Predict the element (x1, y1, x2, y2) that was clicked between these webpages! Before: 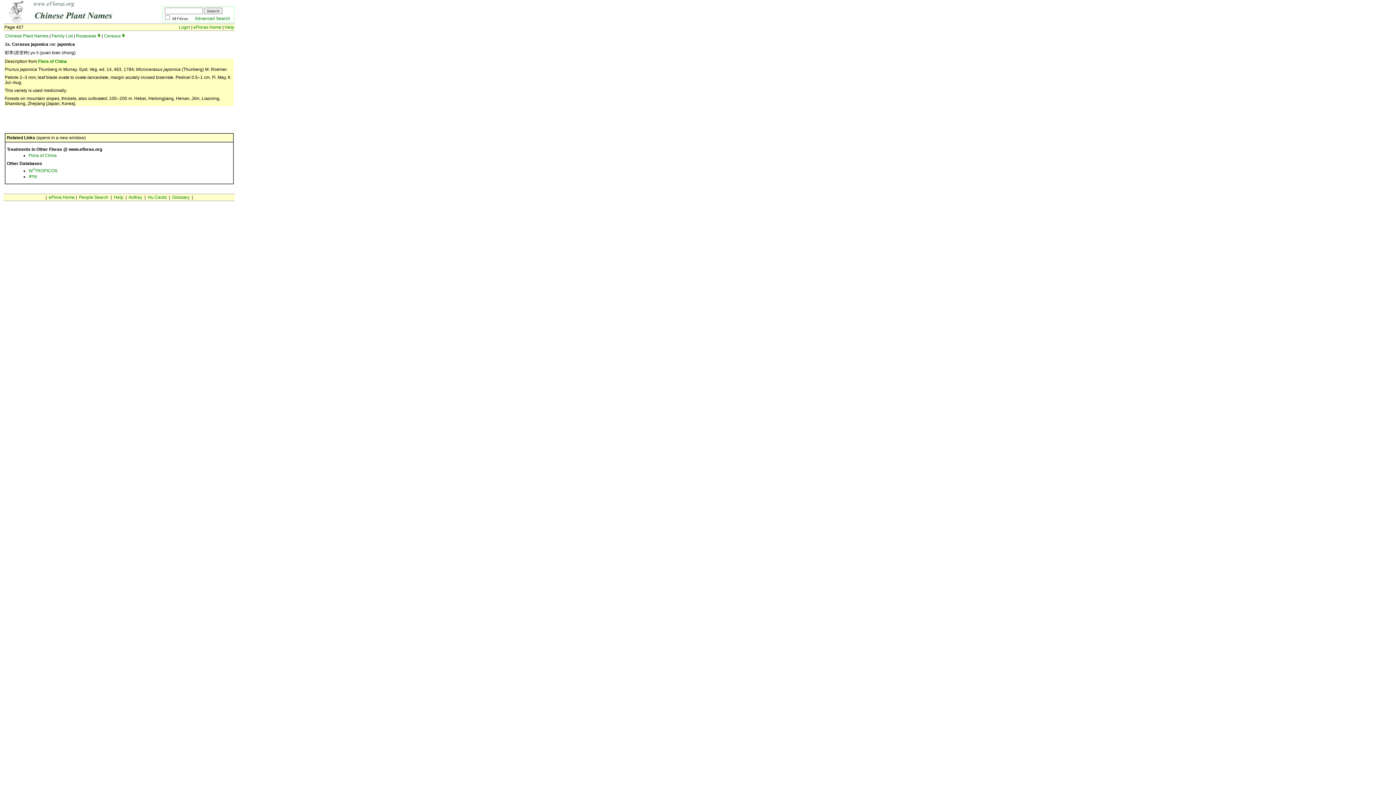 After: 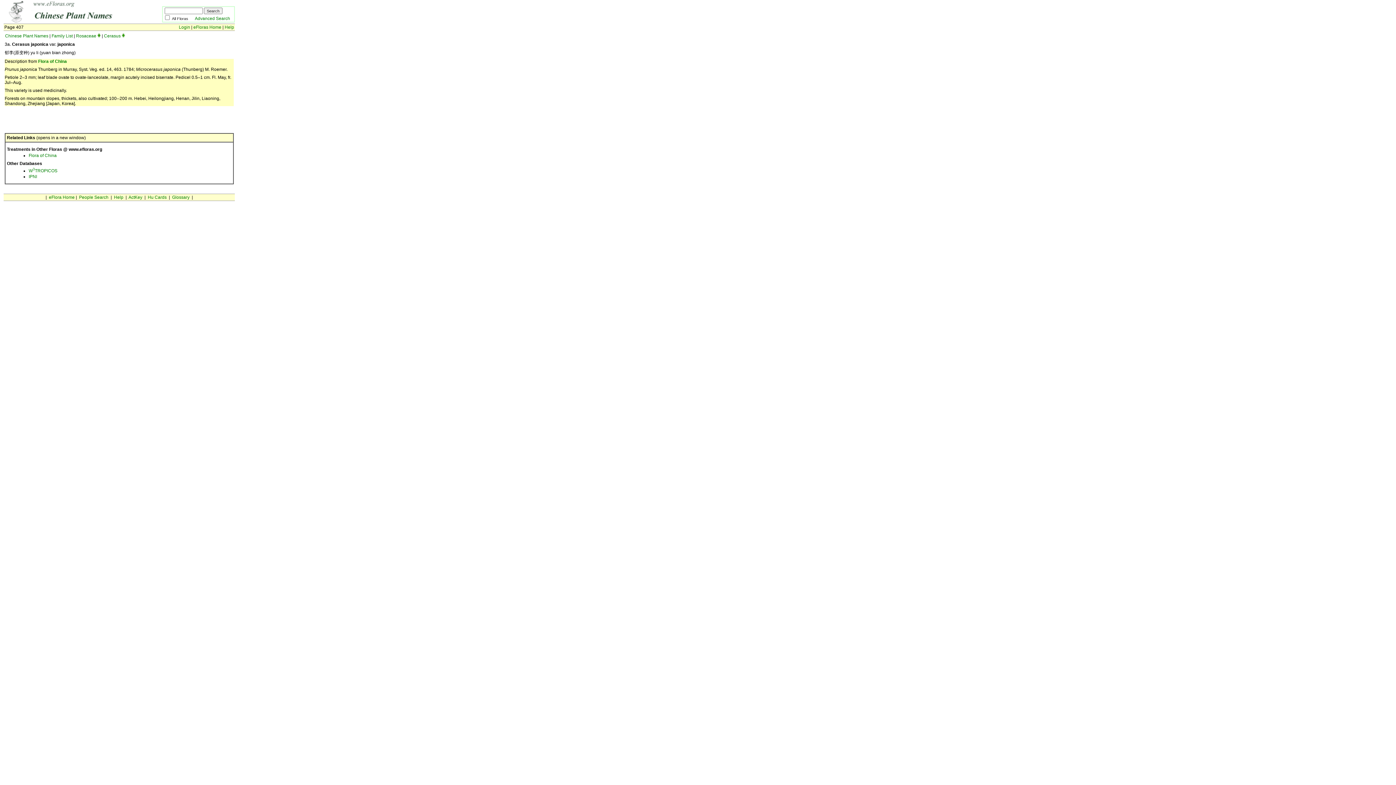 Action: label: W3TROPICOS bbox: (28, 168, 57, 173)